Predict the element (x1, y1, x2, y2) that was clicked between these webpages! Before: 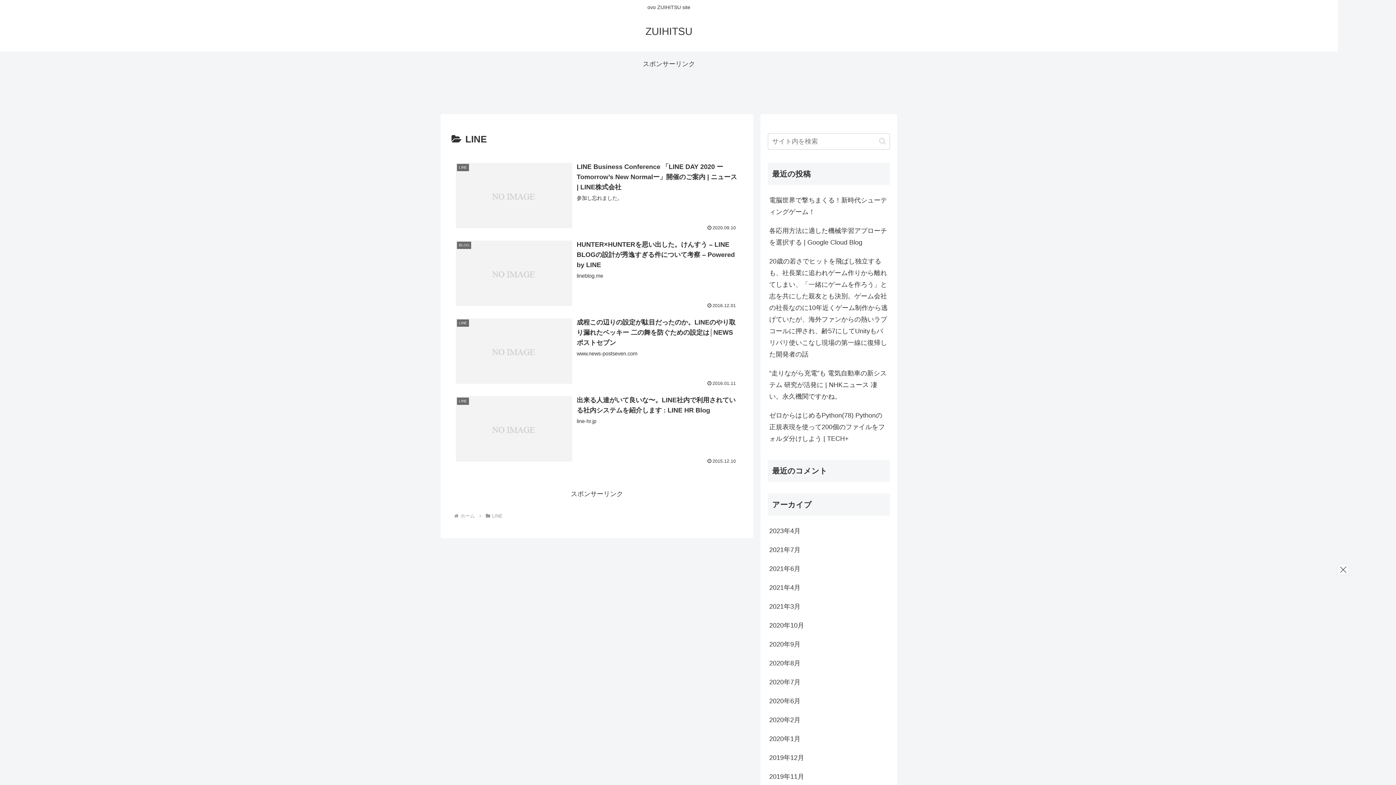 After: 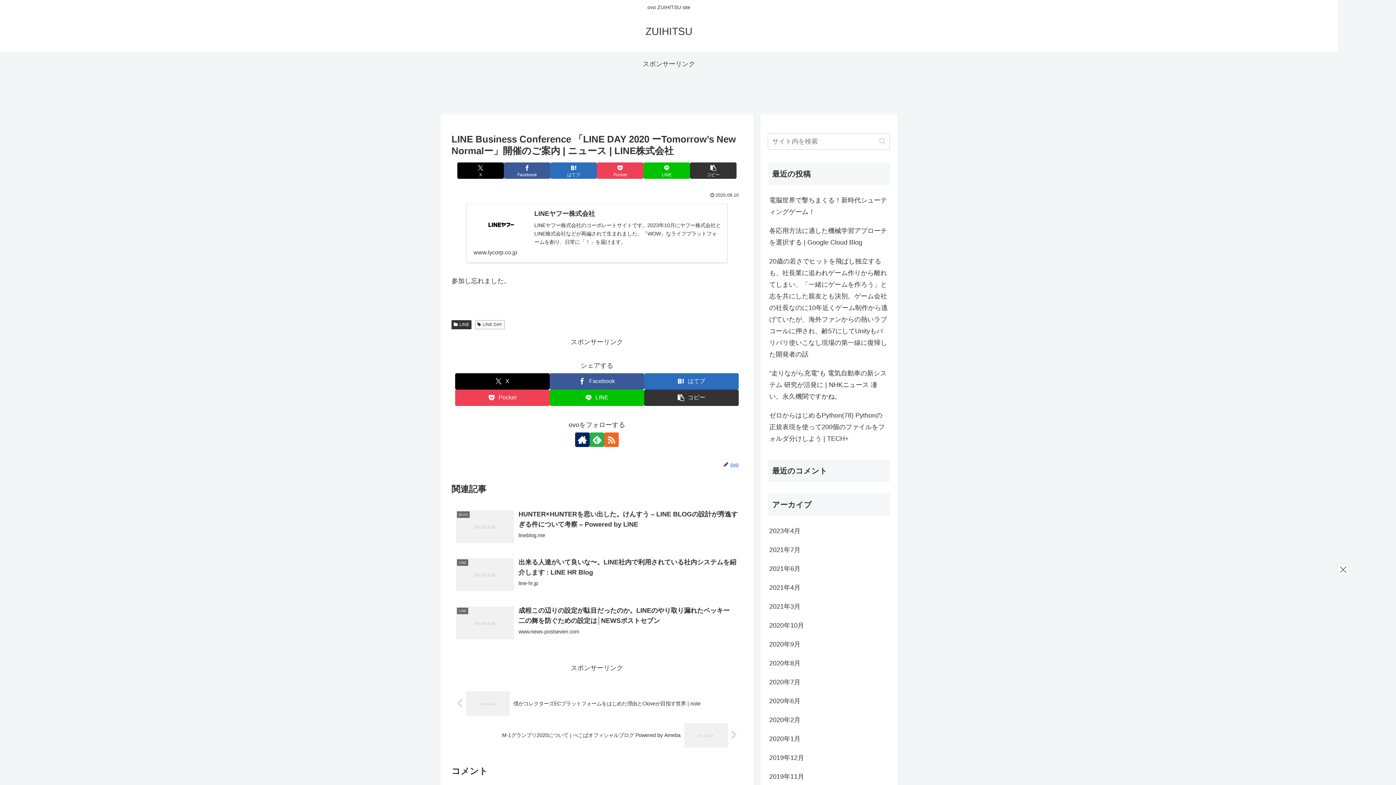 Action: bbox: (451, 157, 742, 235) label: LINE
LINE Business Conference 「LINE DAY 2020 ーTomorrow’s New Normalー」開催のご案内 | ニュース | LINE株式会社
参加し忘れました。
2020.09.10